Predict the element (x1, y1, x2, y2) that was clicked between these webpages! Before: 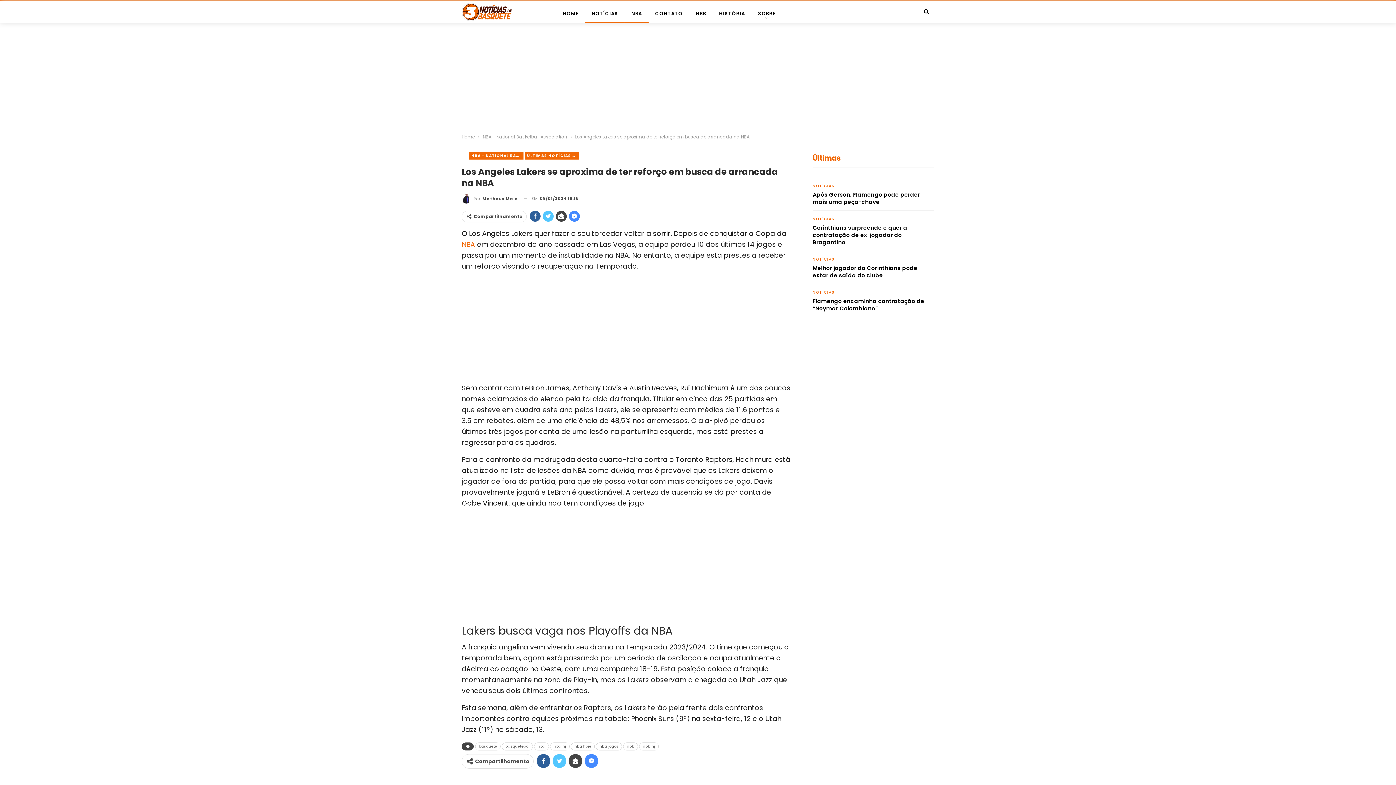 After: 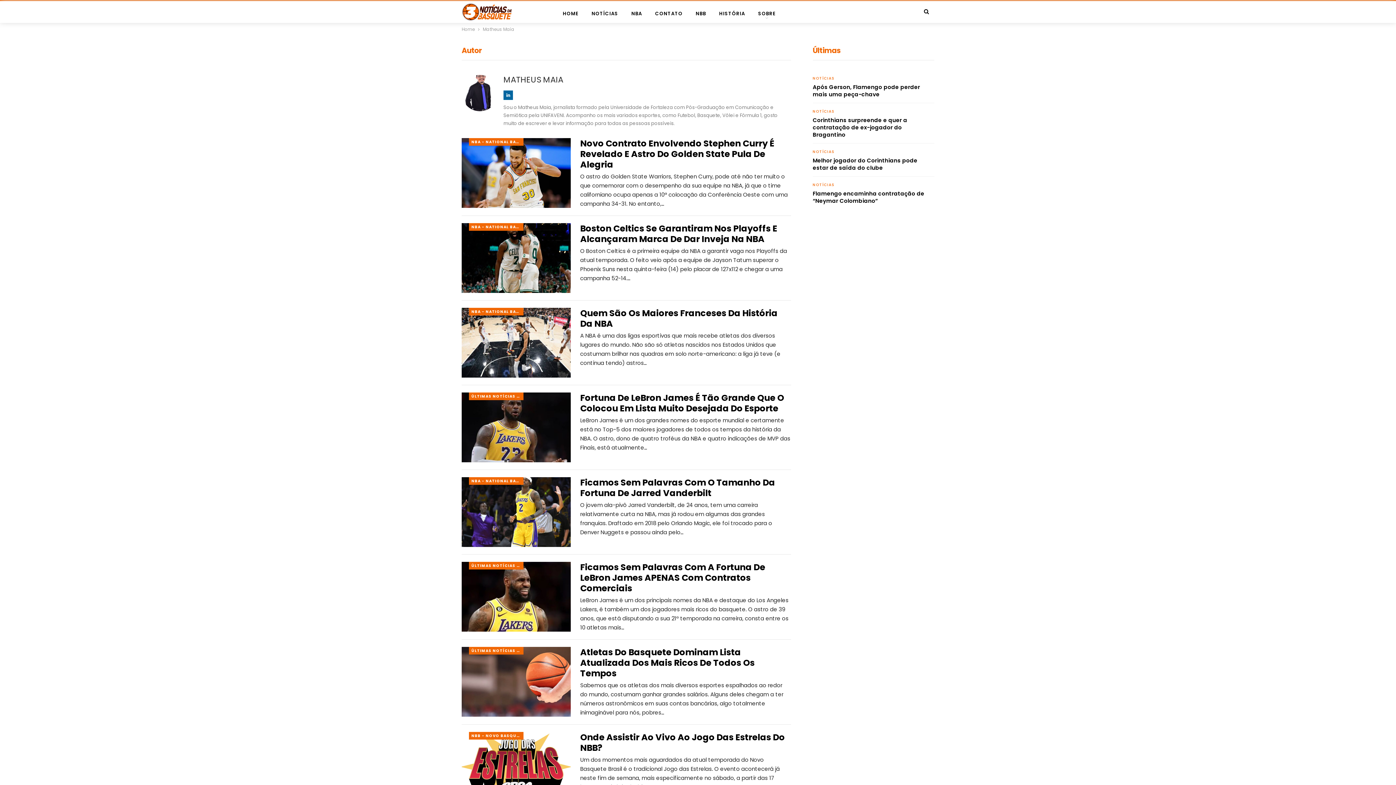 Action: bbox: (461, 193, 518, 203) label: Por Matheus Maia